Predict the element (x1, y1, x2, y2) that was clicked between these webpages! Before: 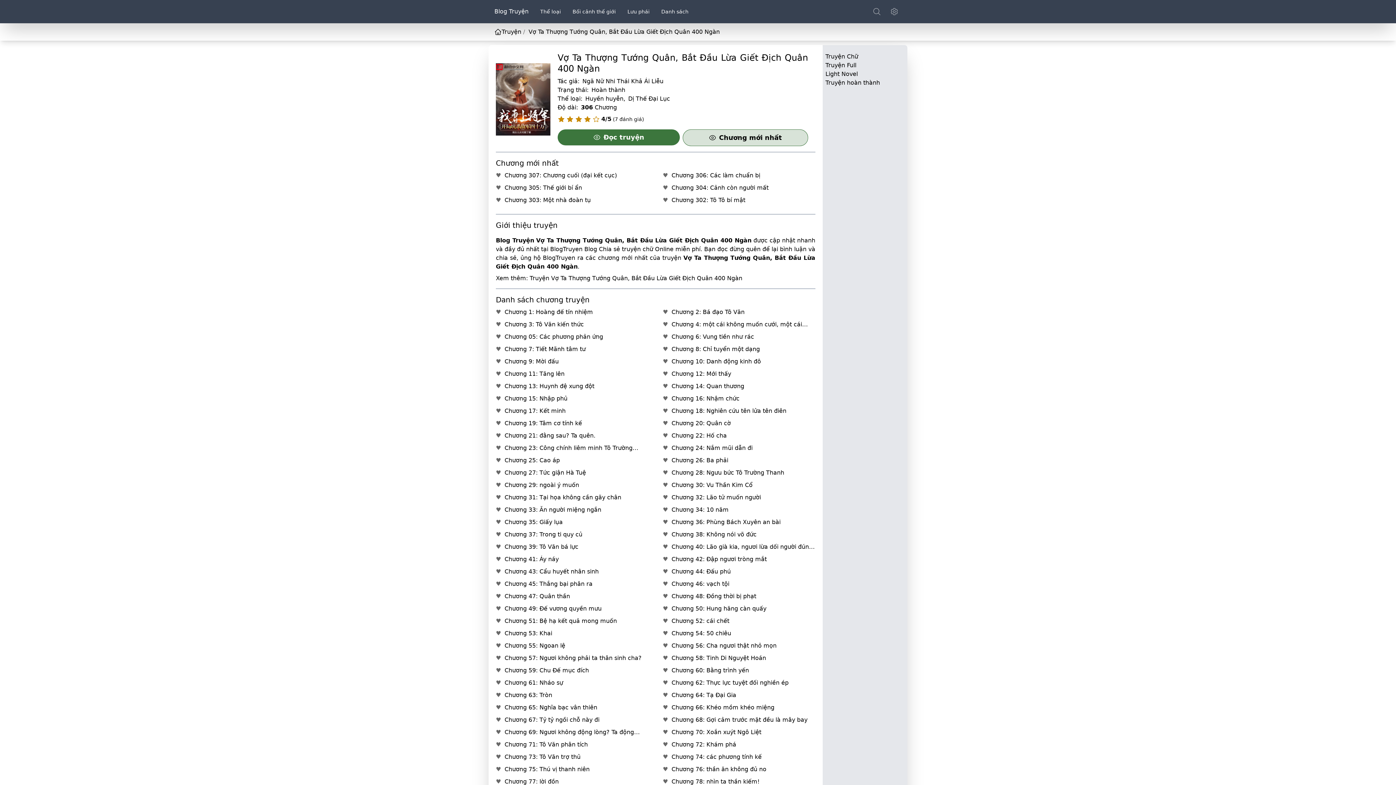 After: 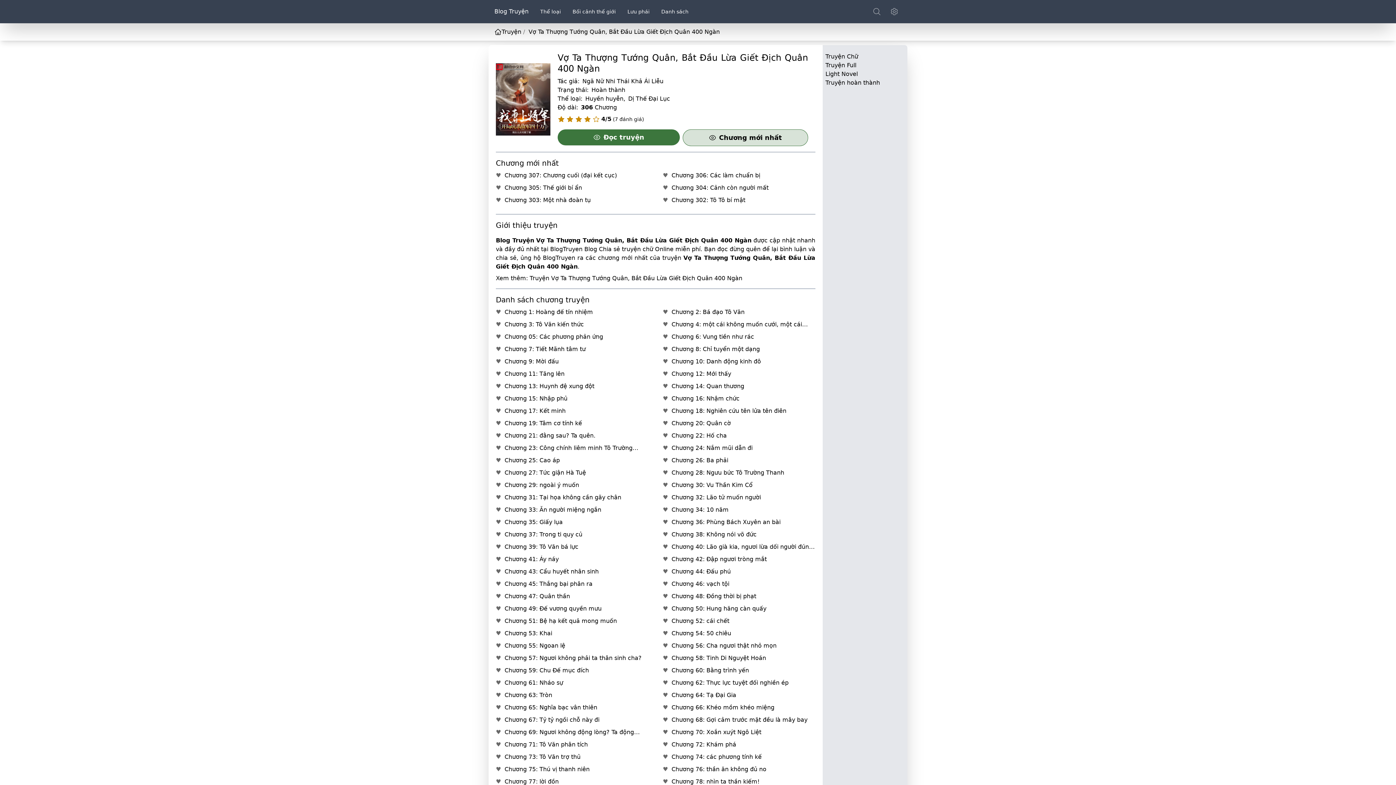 Action: label: Hoàn thành bbox: (591, 85, 625, 94)